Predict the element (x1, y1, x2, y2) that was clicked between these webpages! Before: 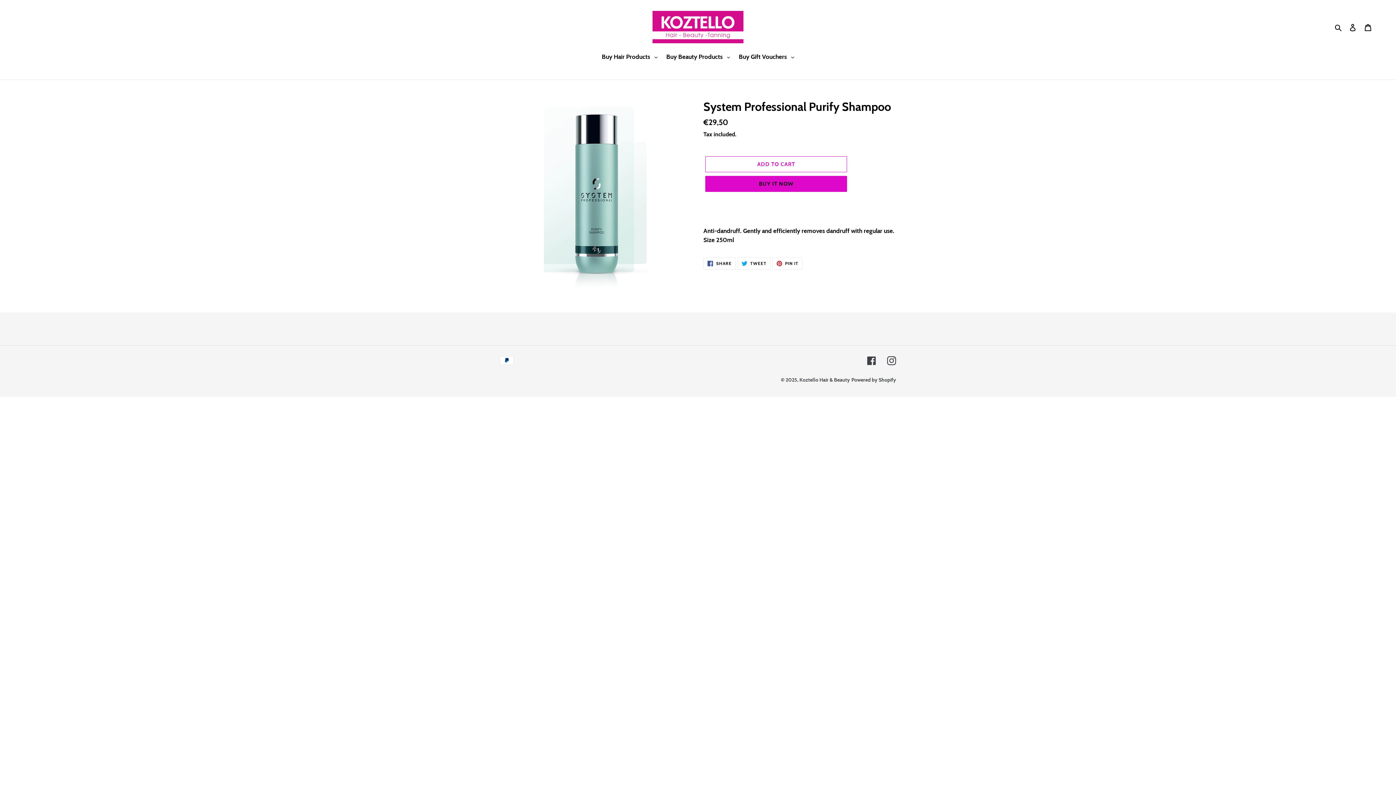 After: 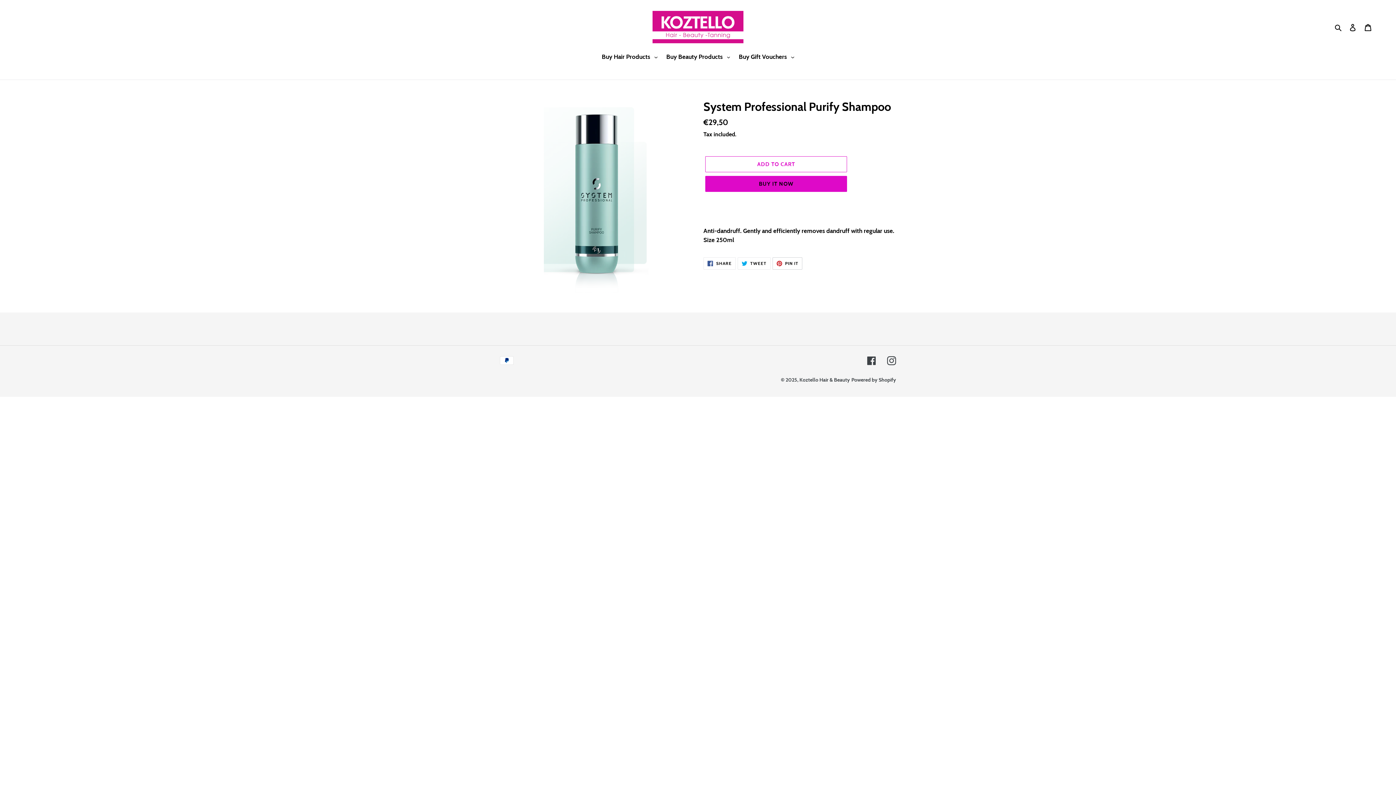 Action: label:  PIN IT
PIN ON PINTEREST bbox: (772, 257, 802, 269)